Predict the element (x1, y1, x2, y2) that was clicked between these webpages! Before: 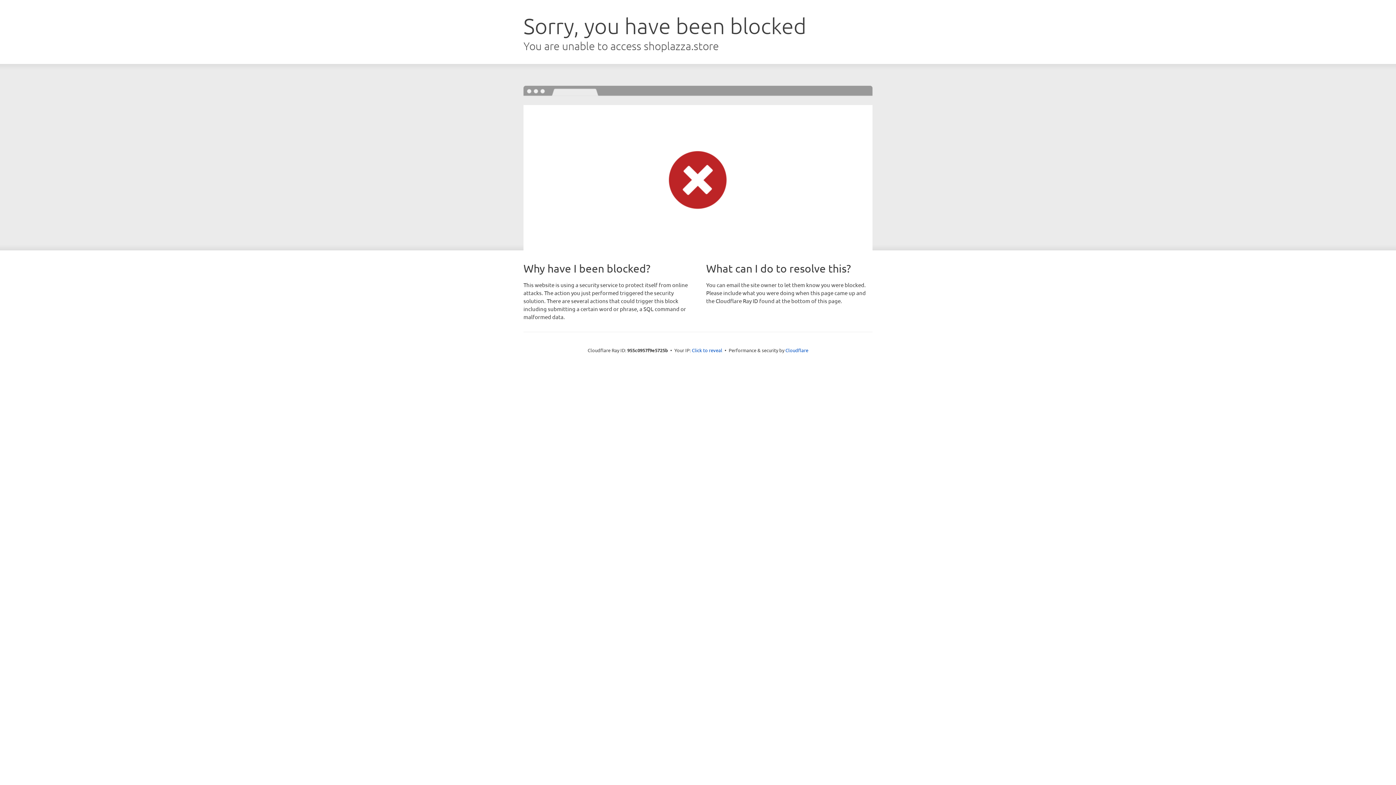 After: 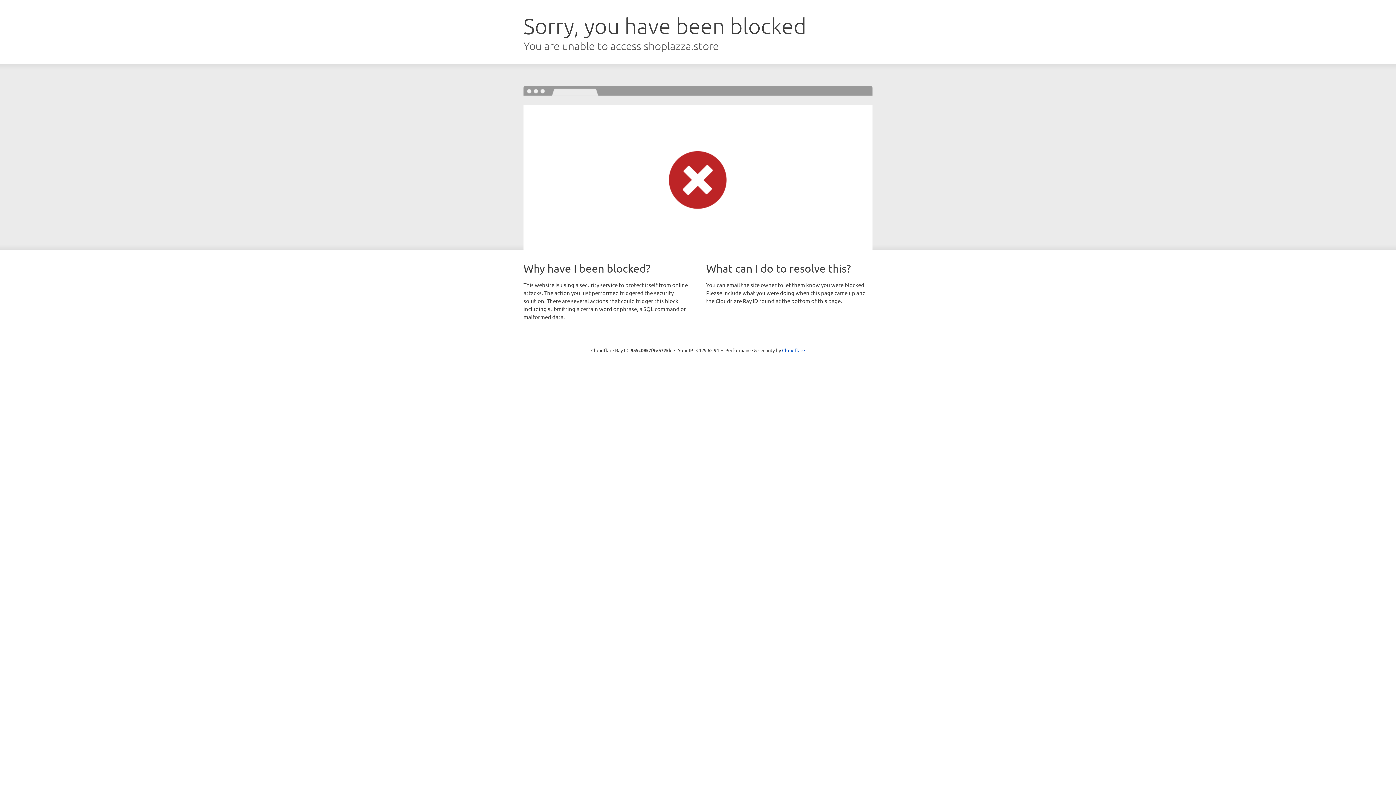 Action: bbox: (692, 346, 722, 353) label: Click to reveal